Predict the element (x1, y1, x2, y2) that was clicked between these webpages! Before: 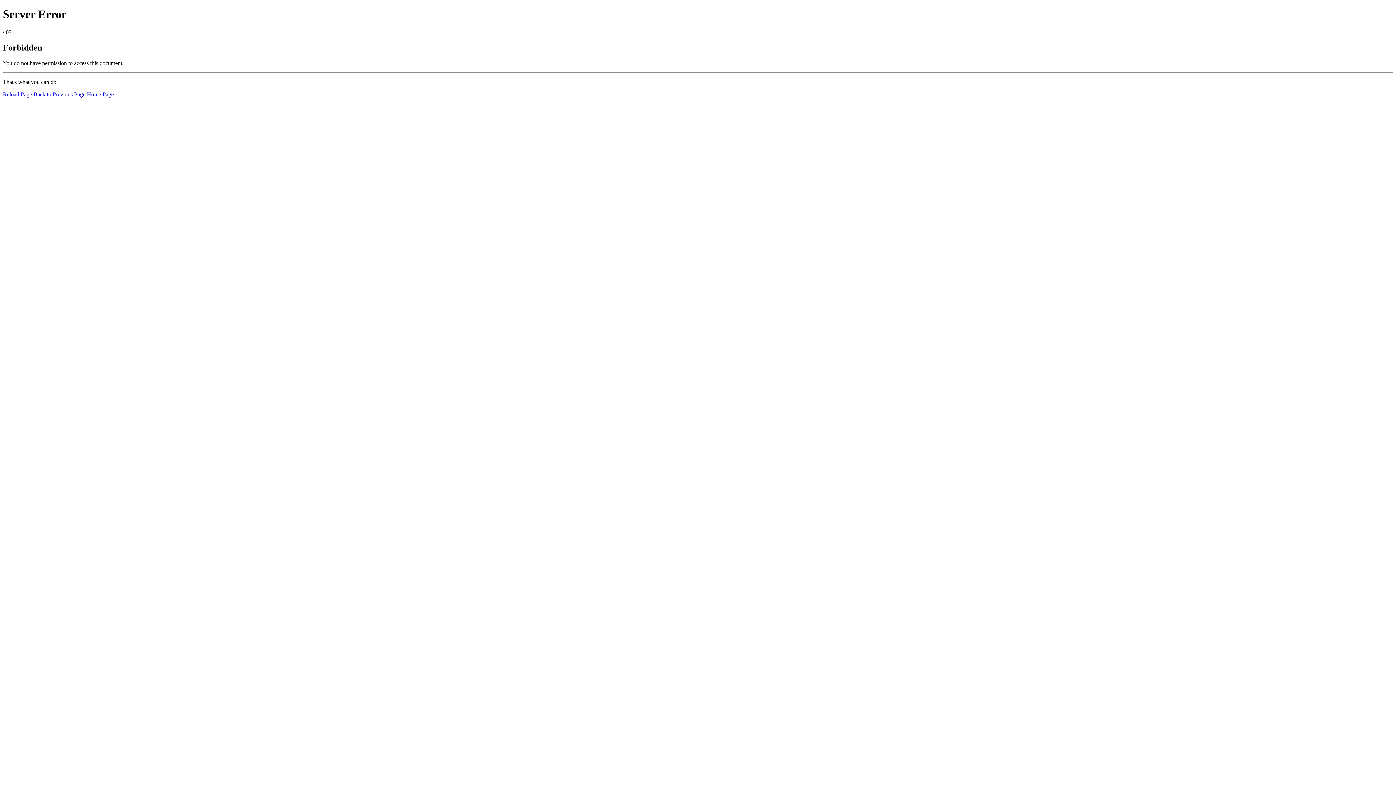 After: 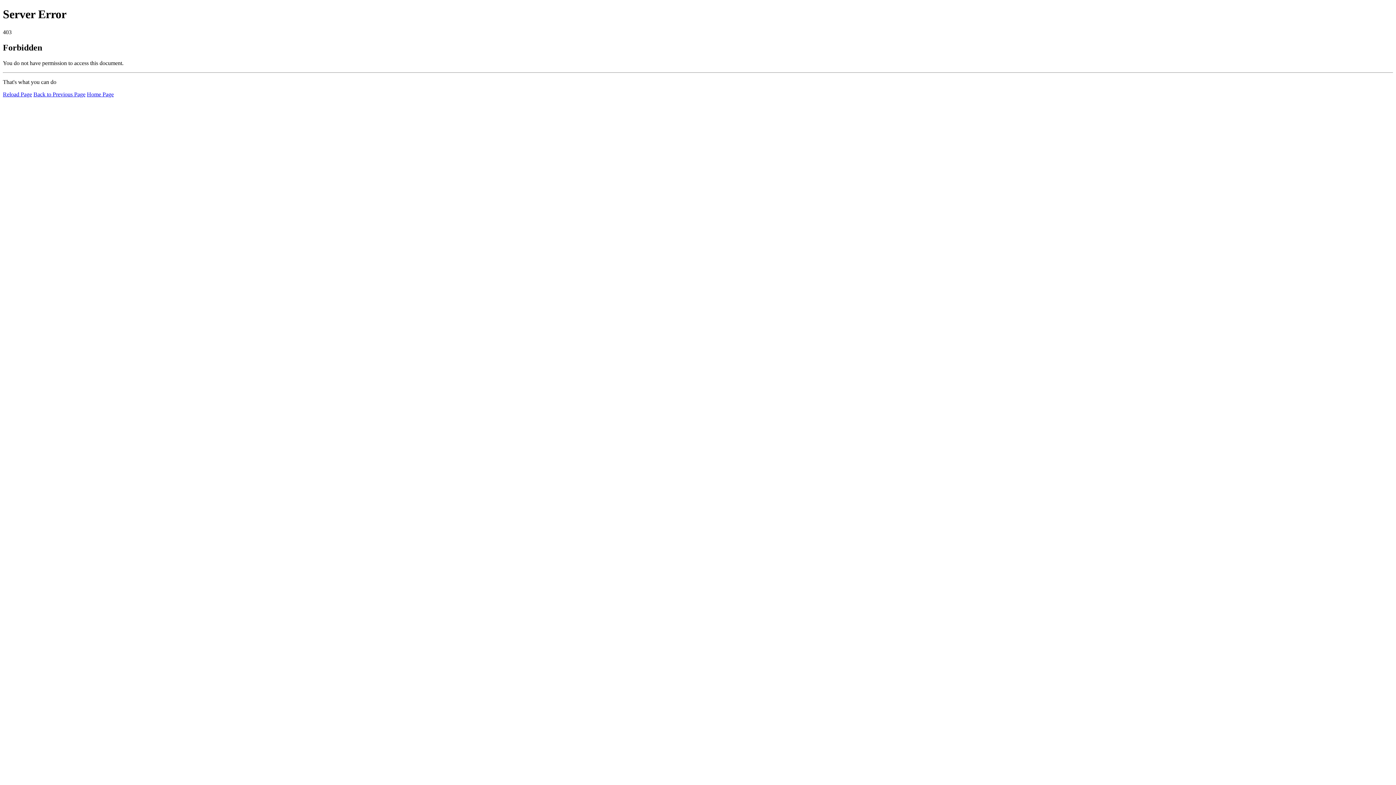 Action: bbox: (86, 91, 113, 97) label: Home Page